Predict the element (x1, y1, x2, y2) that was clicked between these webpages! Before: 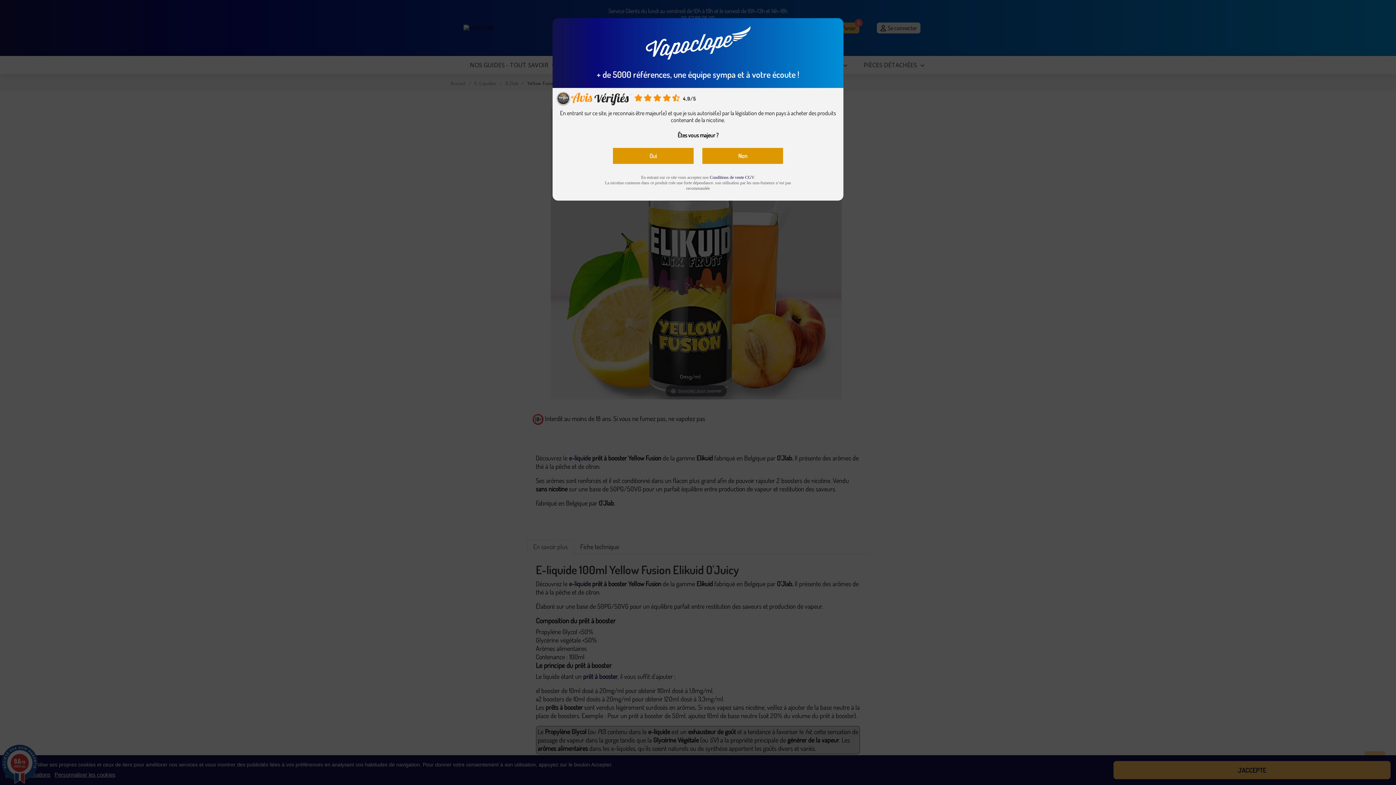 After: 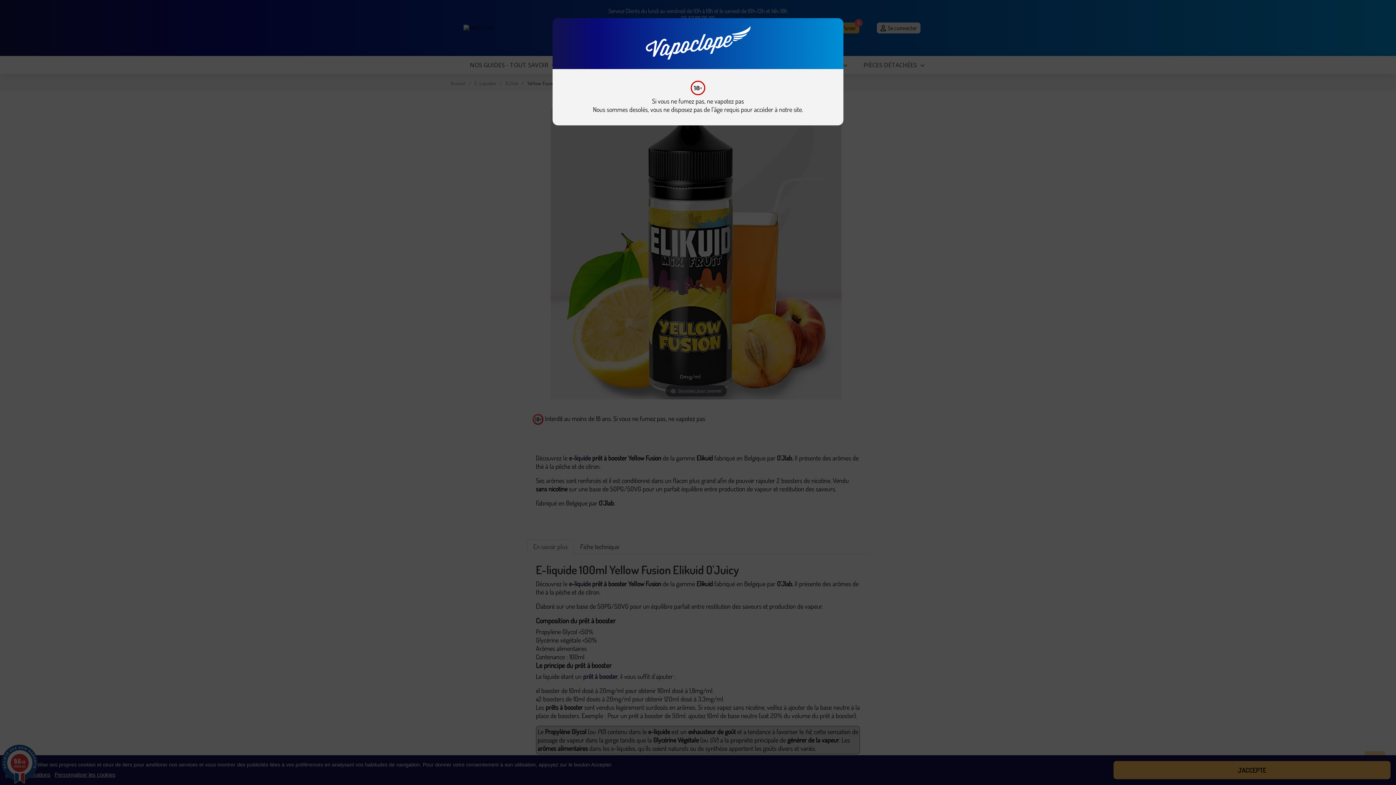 Action: bbox: (702, 148, 783, 164) label: Non